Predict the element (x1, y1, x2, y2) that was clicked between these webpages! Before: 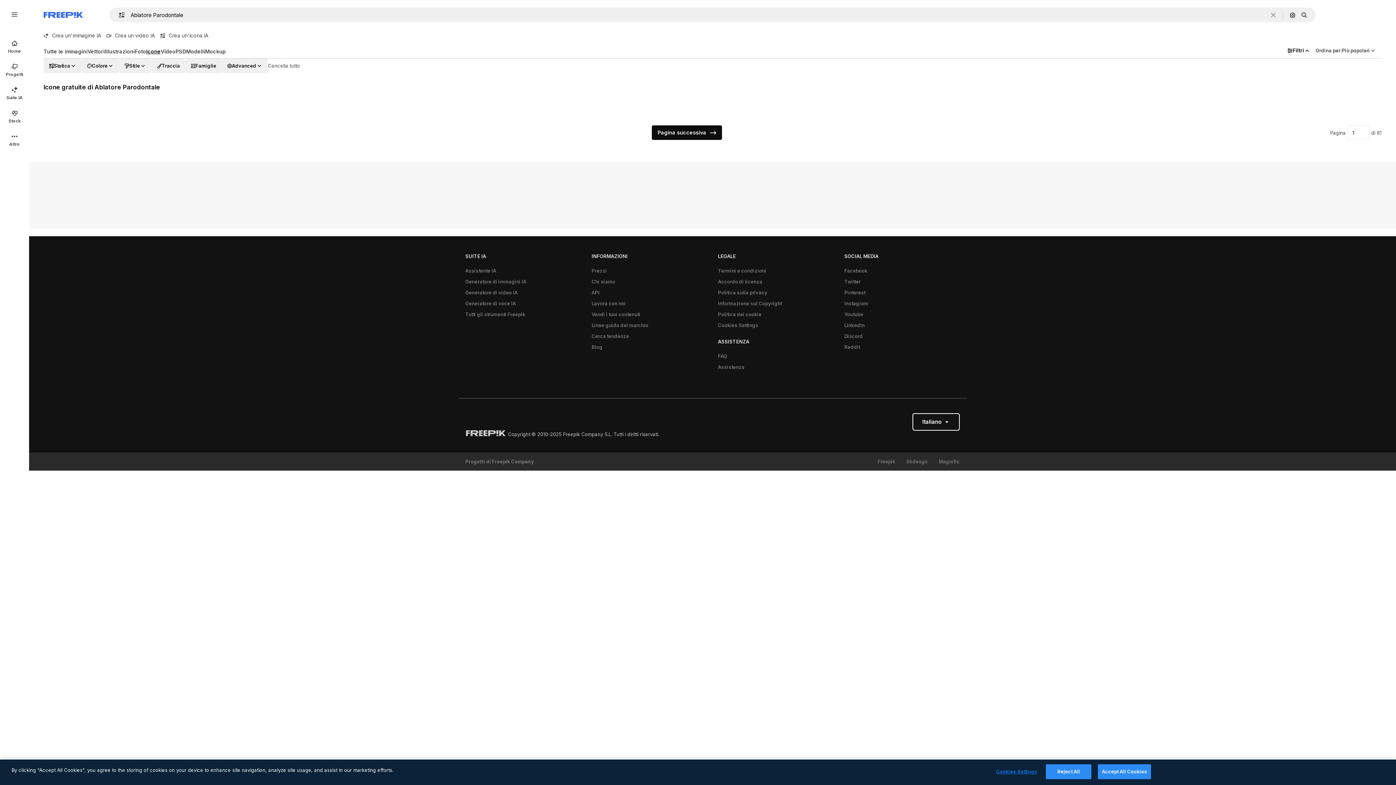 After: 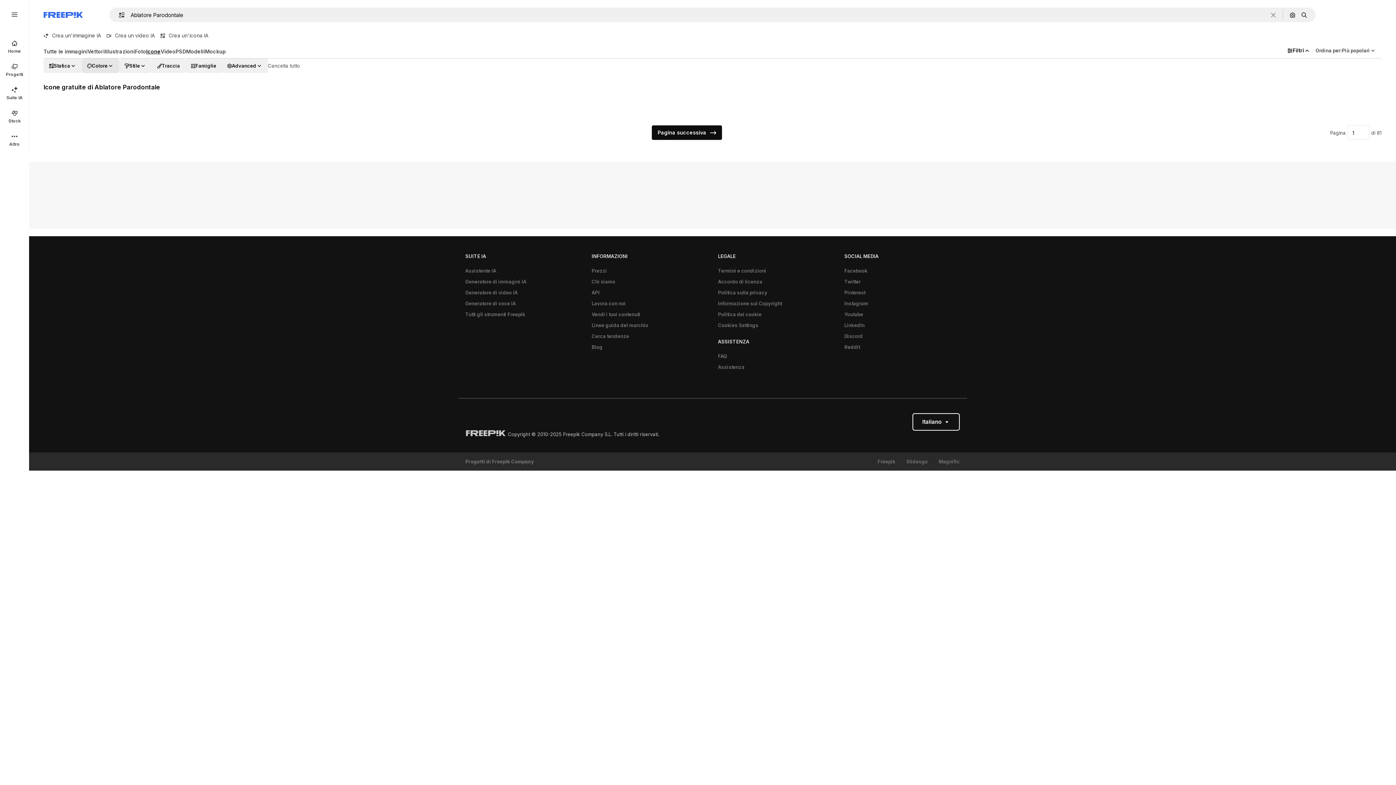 Action: label: iconColor options bbox: (81, 58, 119, 73)